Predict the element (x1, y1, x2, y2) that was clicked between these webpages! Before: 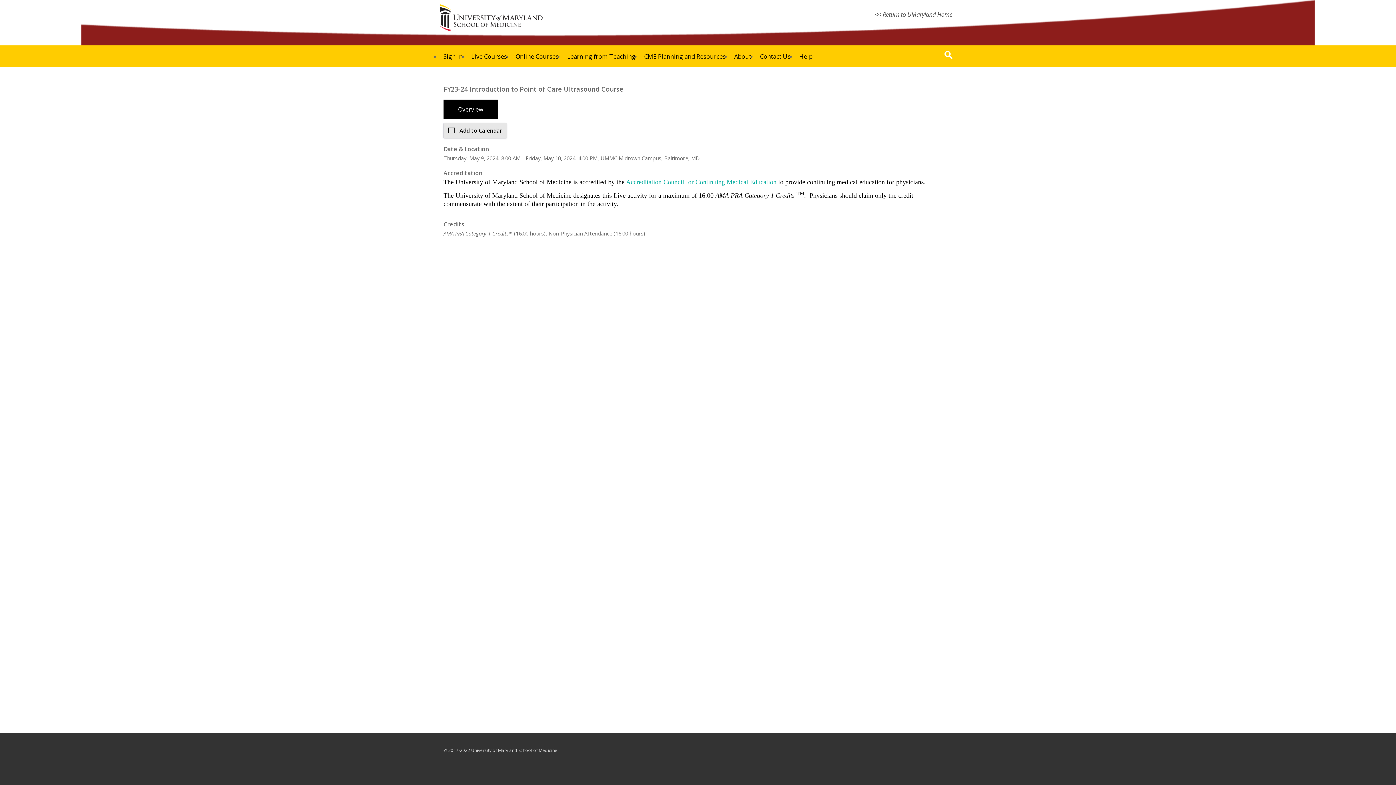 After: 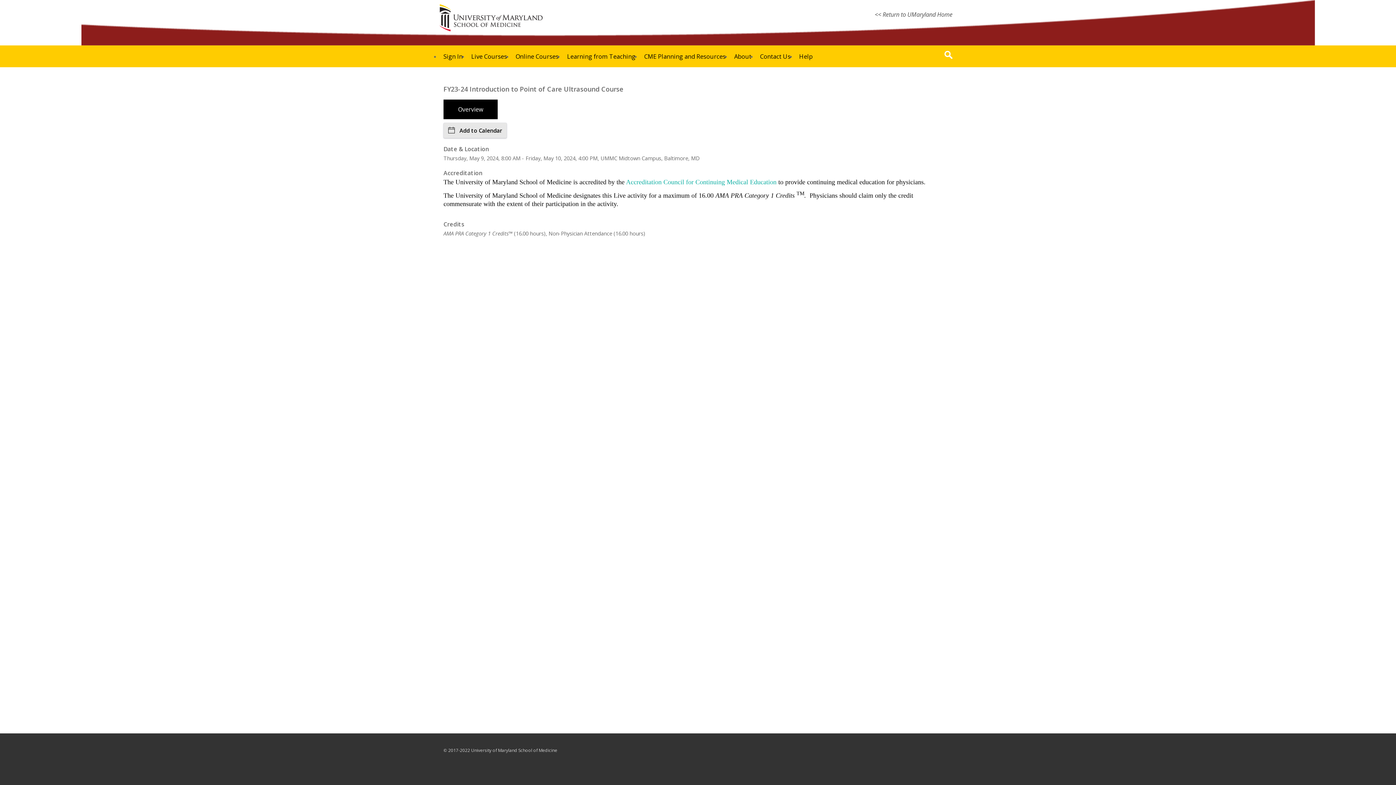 Action: label: Accreditation Council for Continuing Medical Education bbox: (626, 178, 776, 185)